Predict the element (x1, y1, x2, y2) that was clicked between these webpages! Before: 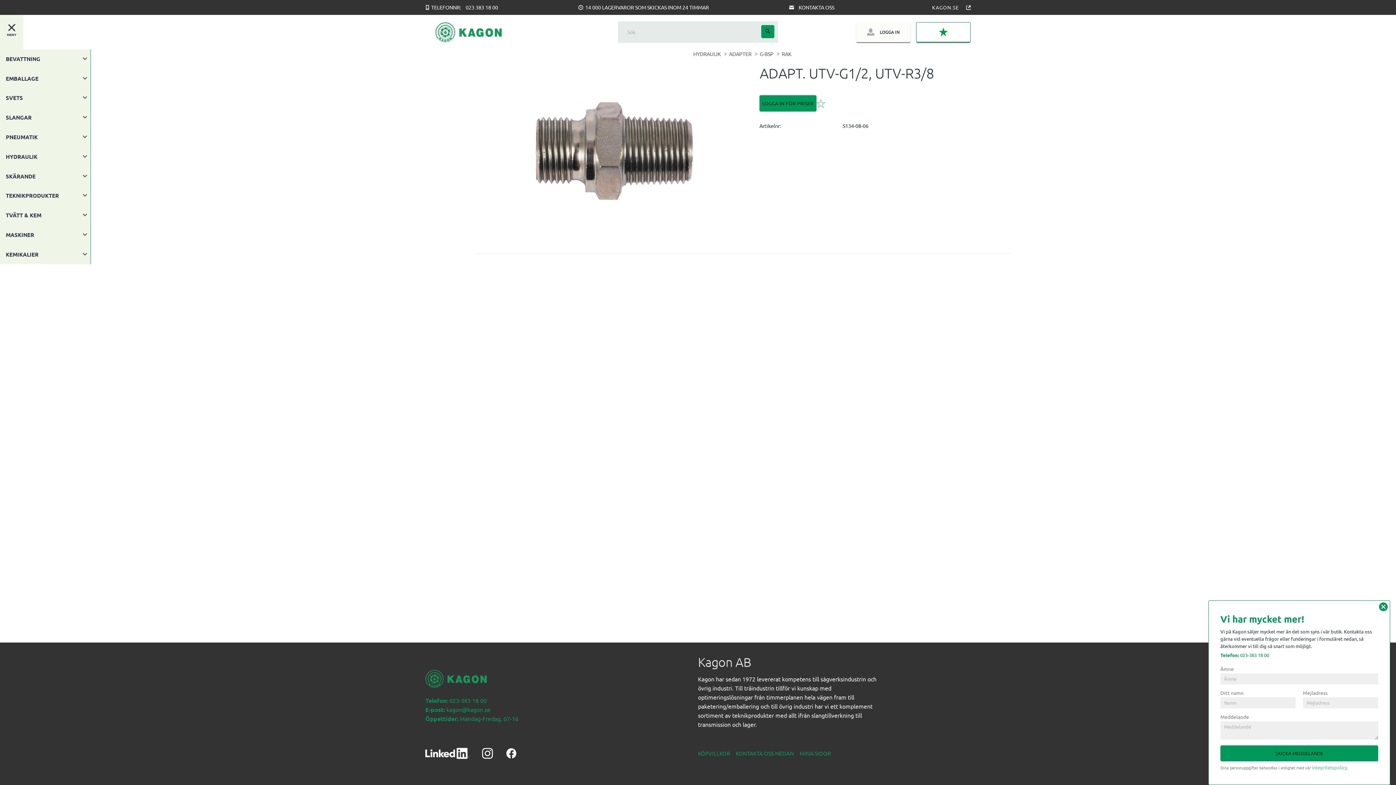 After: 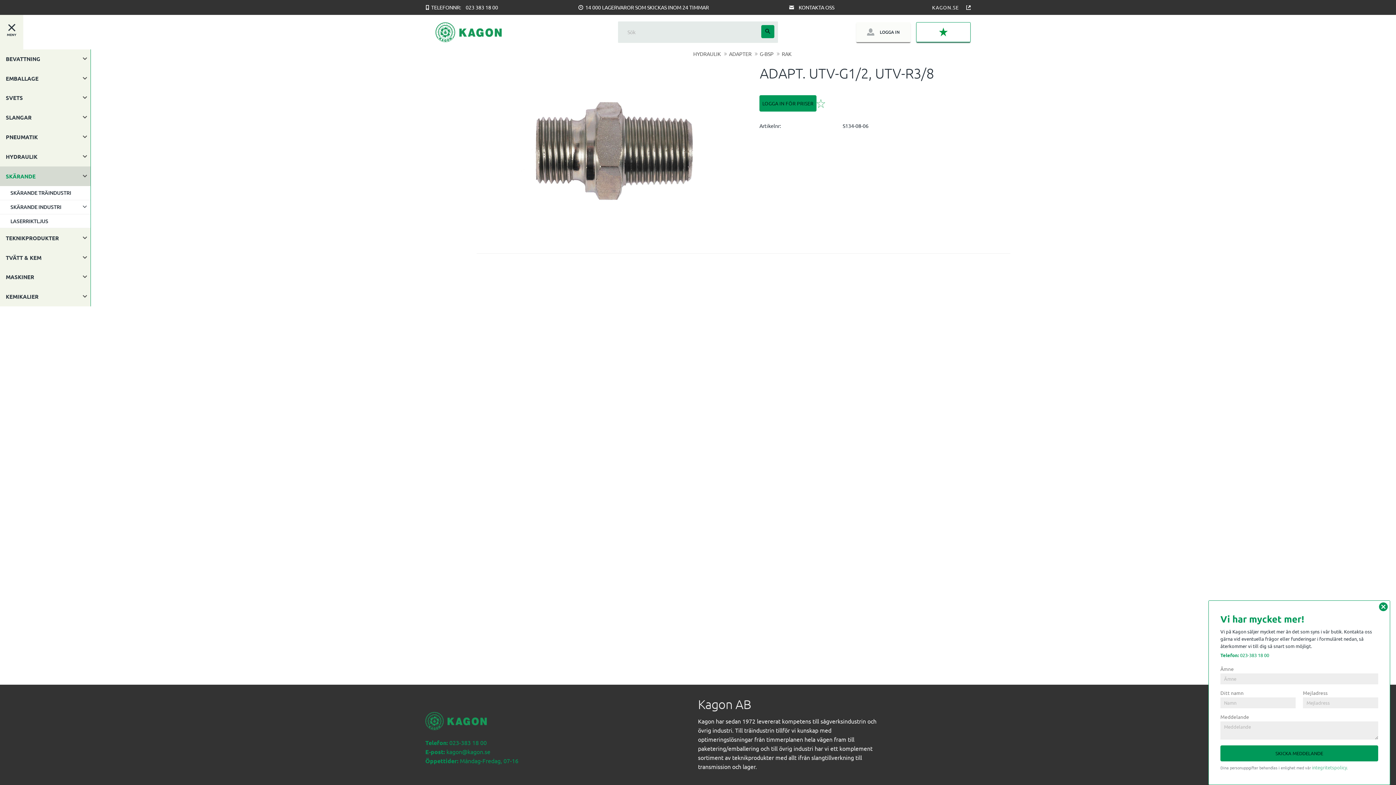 Action: bbox: (0, 166, 90, 186) label: SKÄRANDE